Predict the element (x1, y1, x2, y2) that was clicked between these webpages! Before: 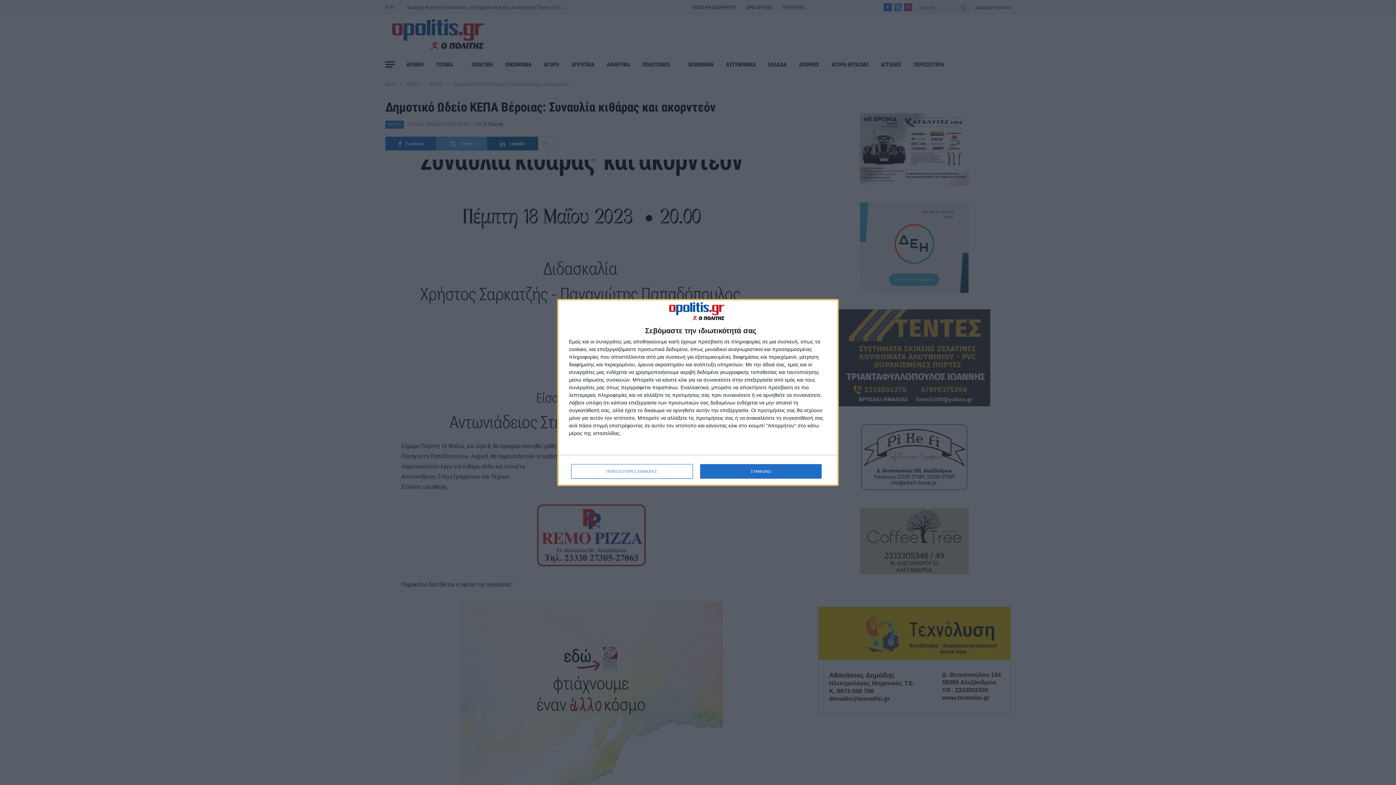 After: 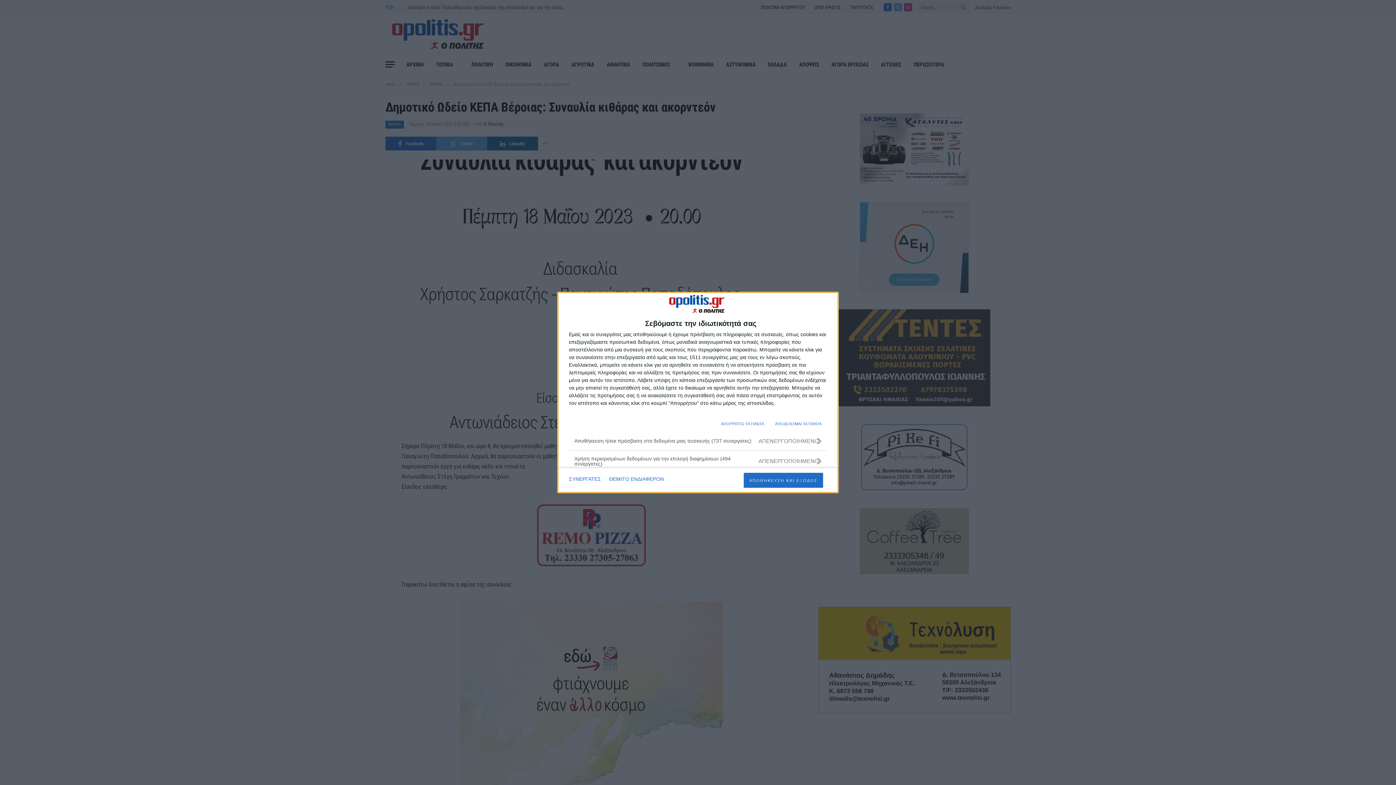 Action: bbox: (571, 464, 692, 479) label: ΠΕΡΙΣΣΟΤΕΡΕΣ ΕΠΙΛΟΓΕΣ